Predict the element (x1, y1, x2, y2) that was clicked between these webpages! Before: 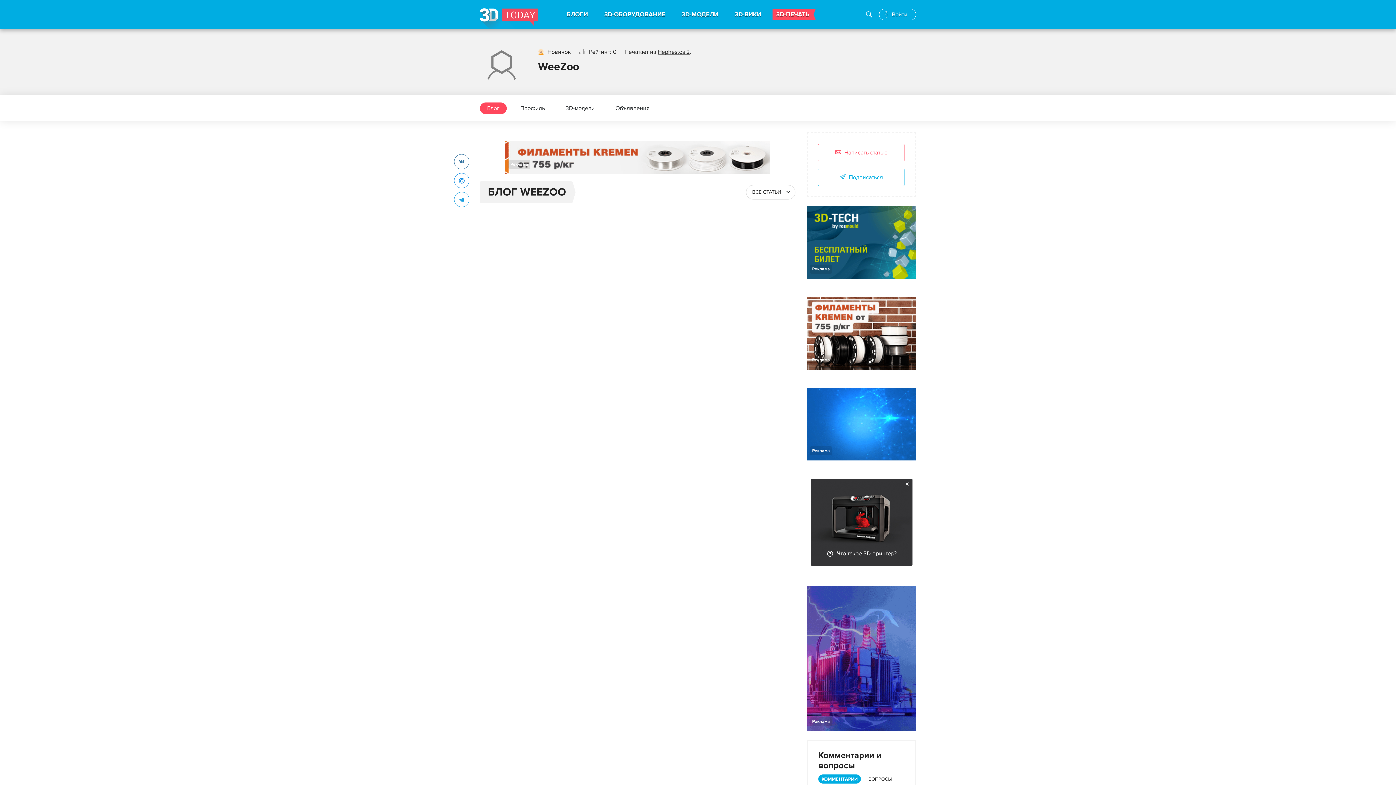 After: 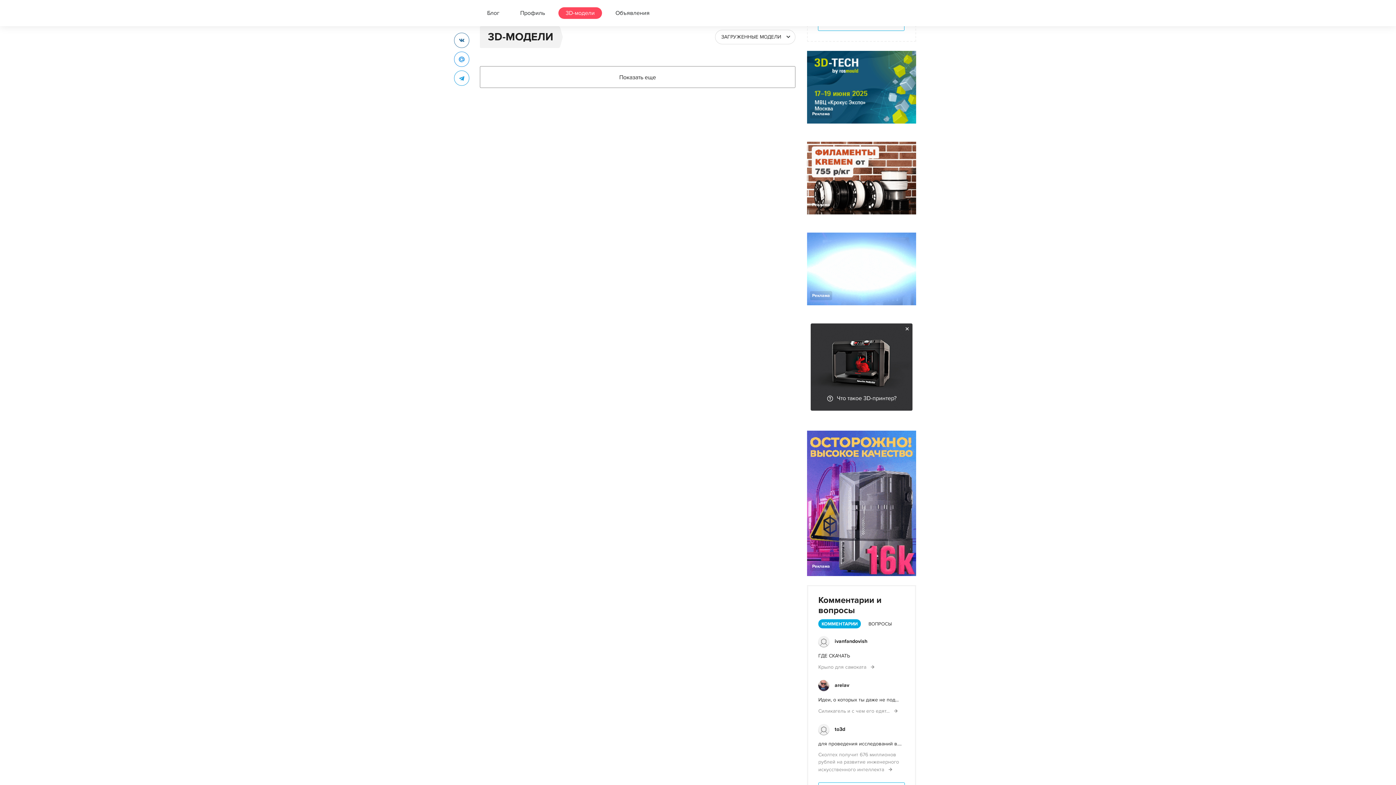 Action: label: 3D-модели bbox: (565, 102, 594, 114)